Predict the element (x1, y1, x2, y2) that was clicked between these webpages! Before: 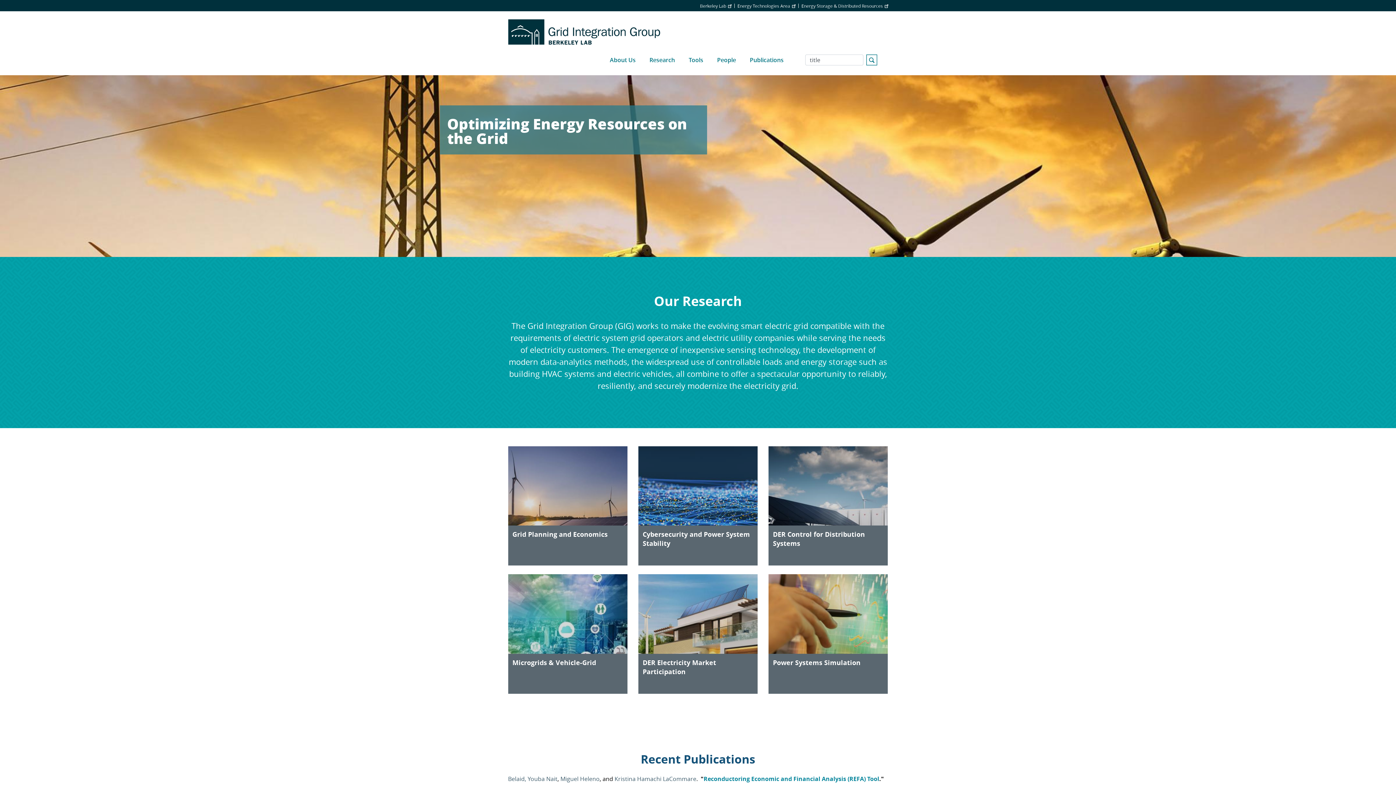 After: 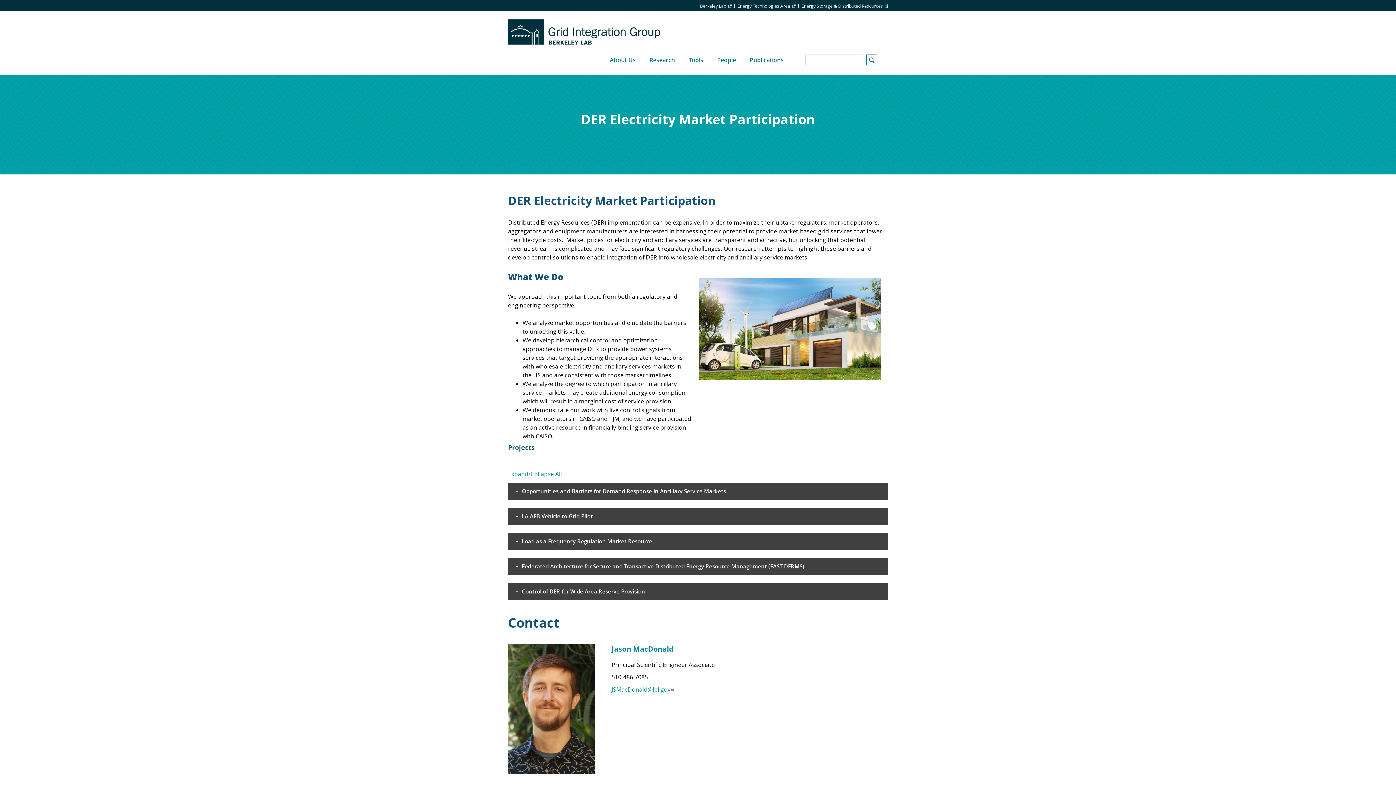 Action: bbox: (638, 574, 757, 694) label: DER Electricity Market Participation